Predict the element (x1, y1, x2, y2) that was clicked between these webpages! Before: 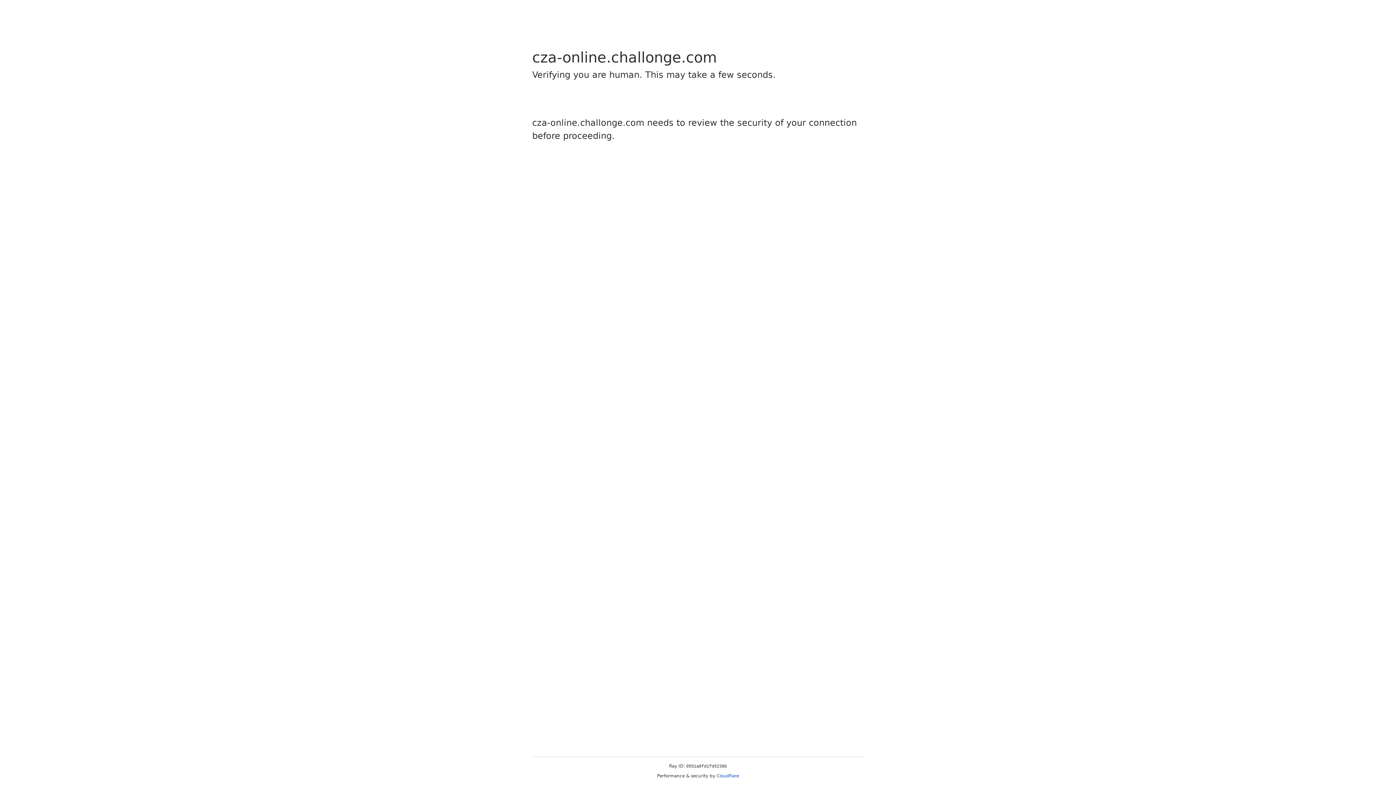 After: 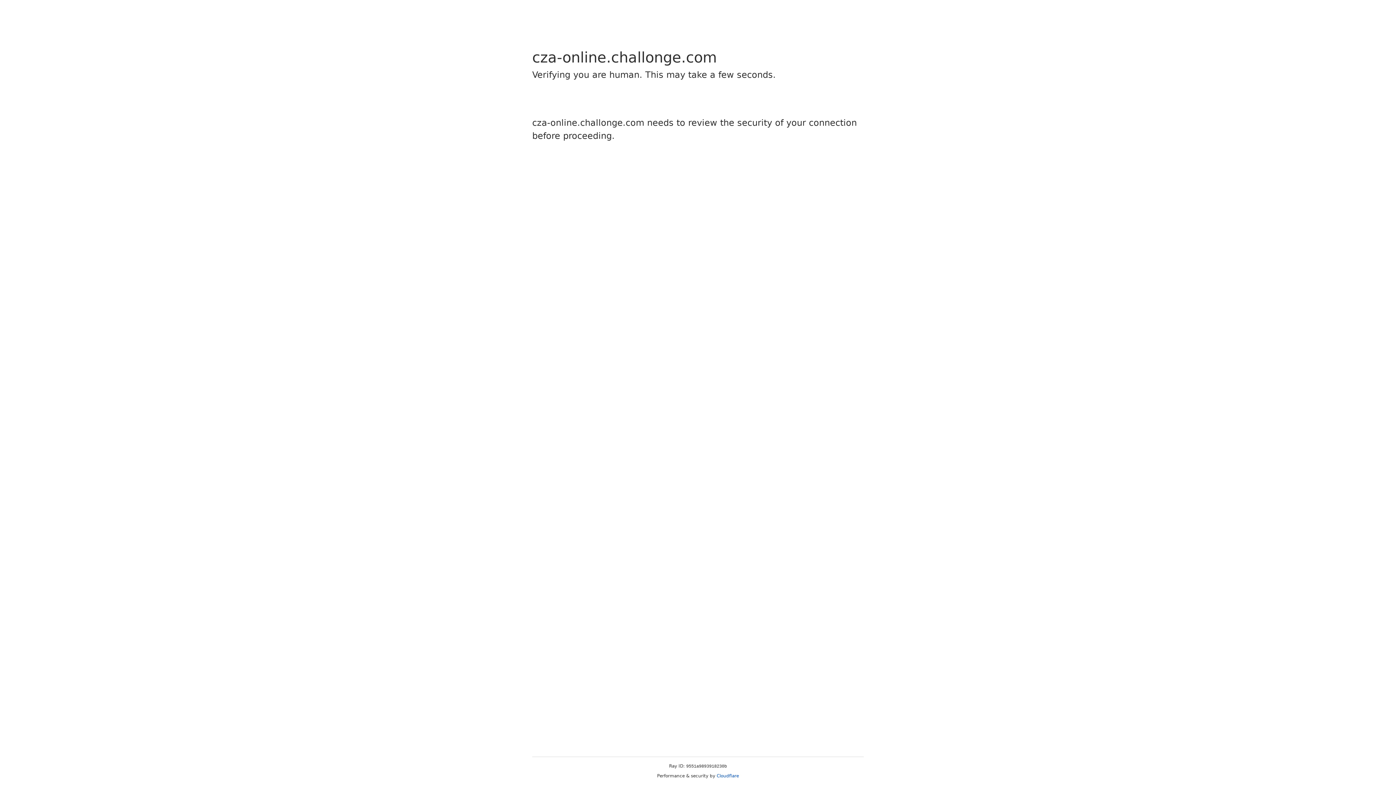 Action: label: Cloudflare bbox: (716, 773, 739, 778)